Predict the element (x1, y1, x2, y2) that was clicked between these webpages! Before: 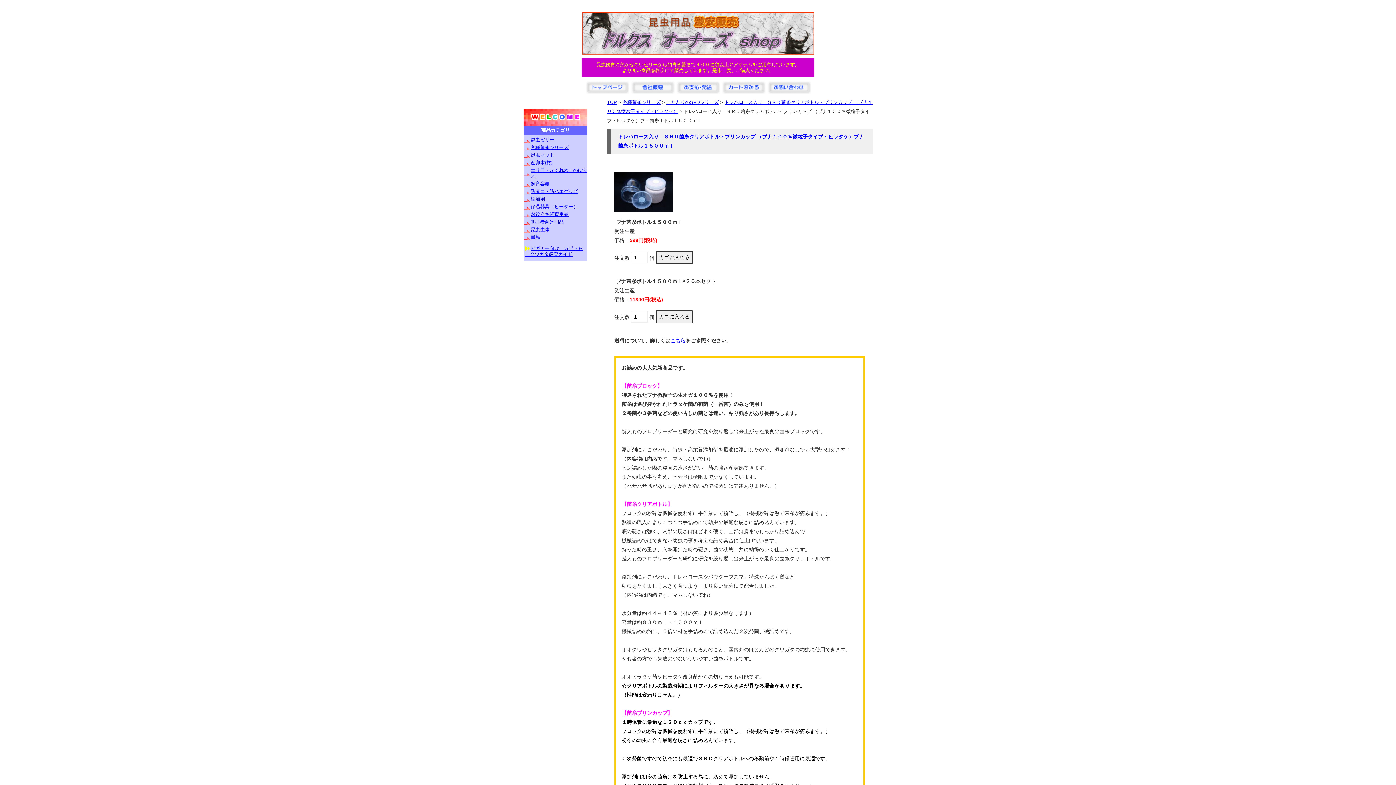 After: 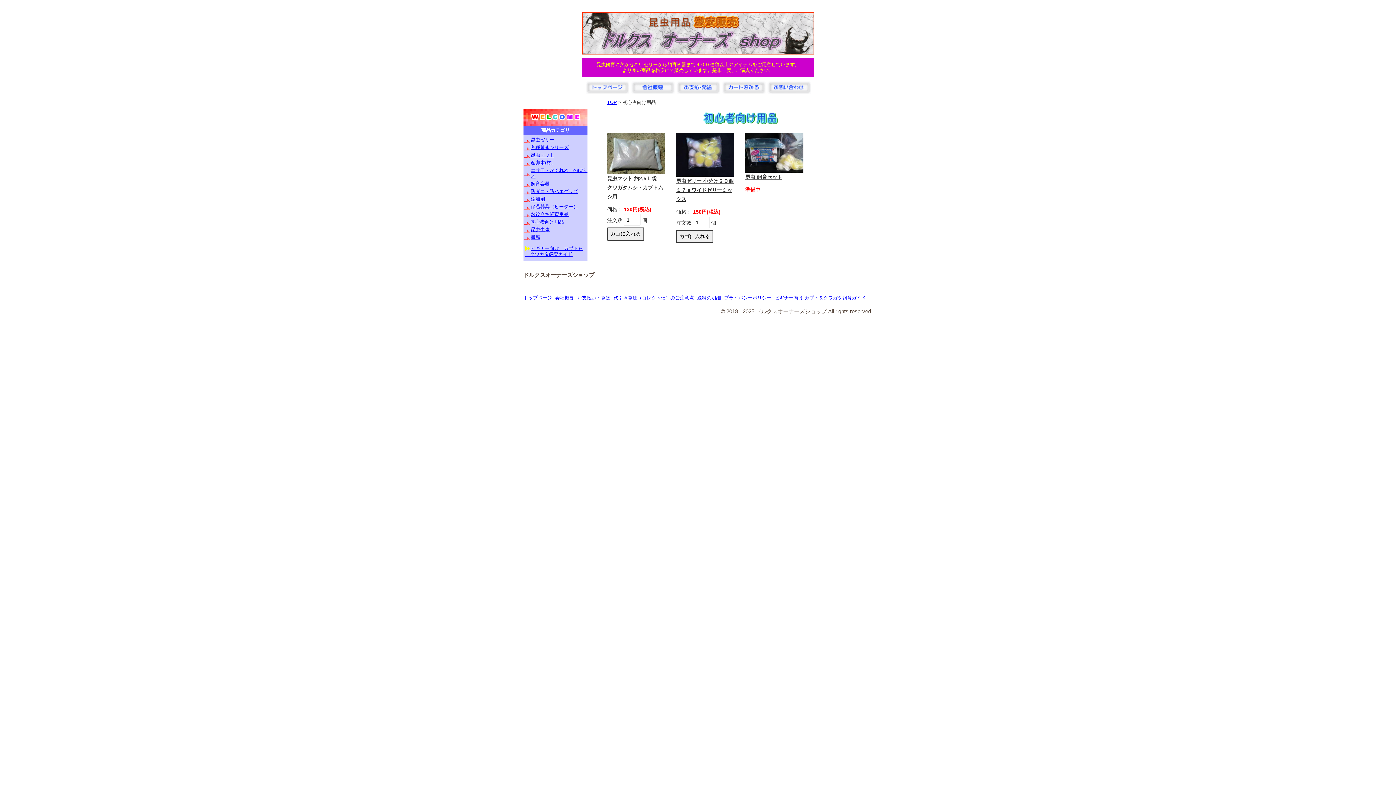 Action: label: 初心者向け用品 bbox: (530, 219, 564, 224)